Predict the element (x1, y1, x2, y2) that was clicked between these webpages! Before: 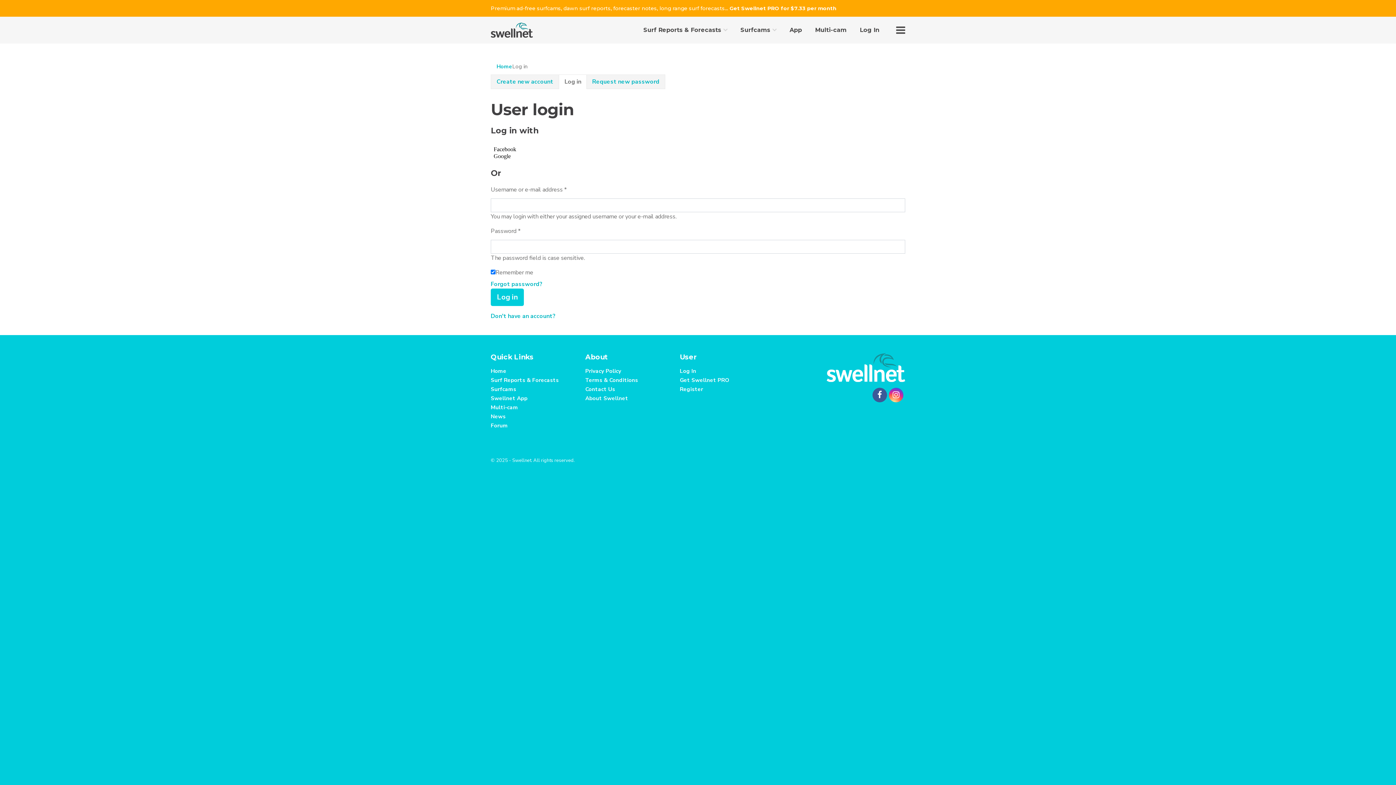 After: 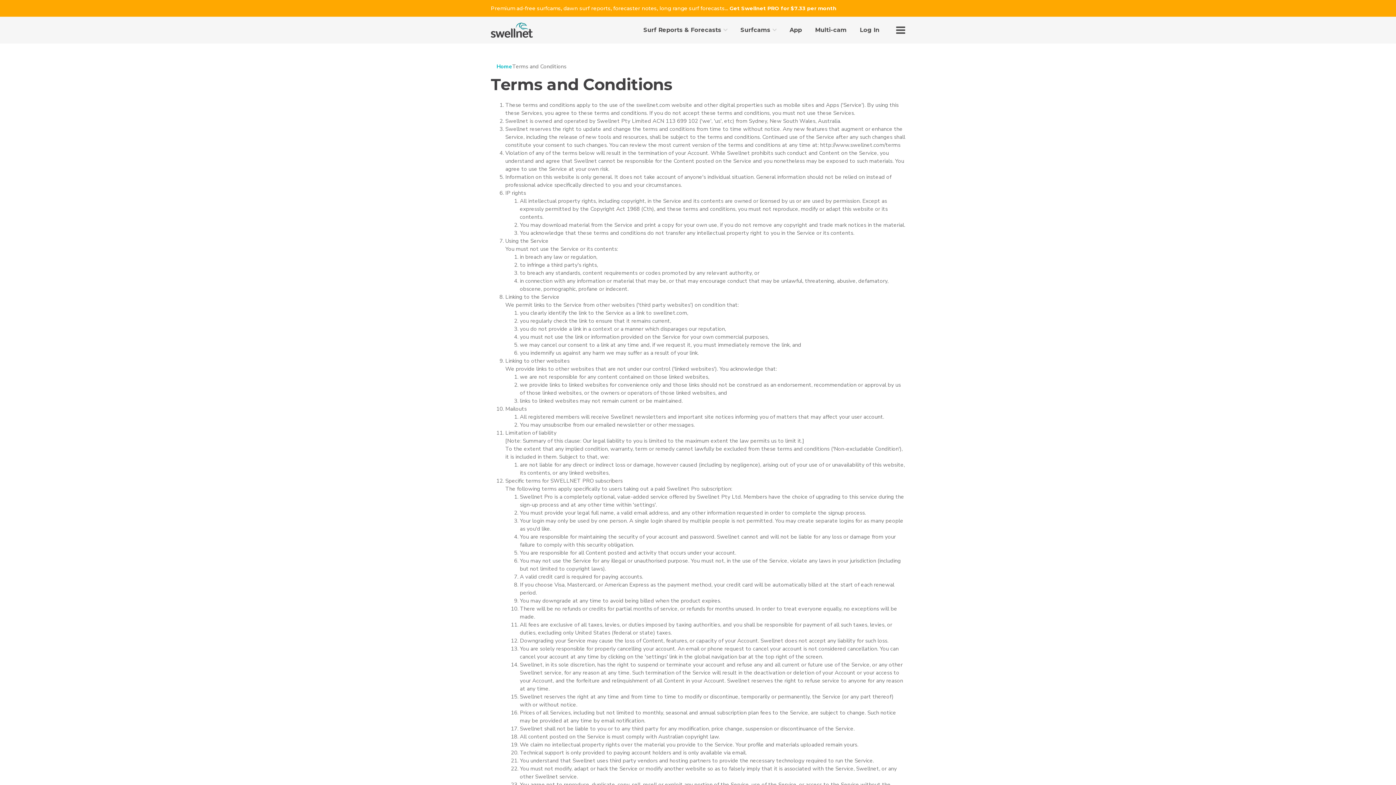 Action: bbox: (585, 376, 638, 384) label: Terms & Conditions